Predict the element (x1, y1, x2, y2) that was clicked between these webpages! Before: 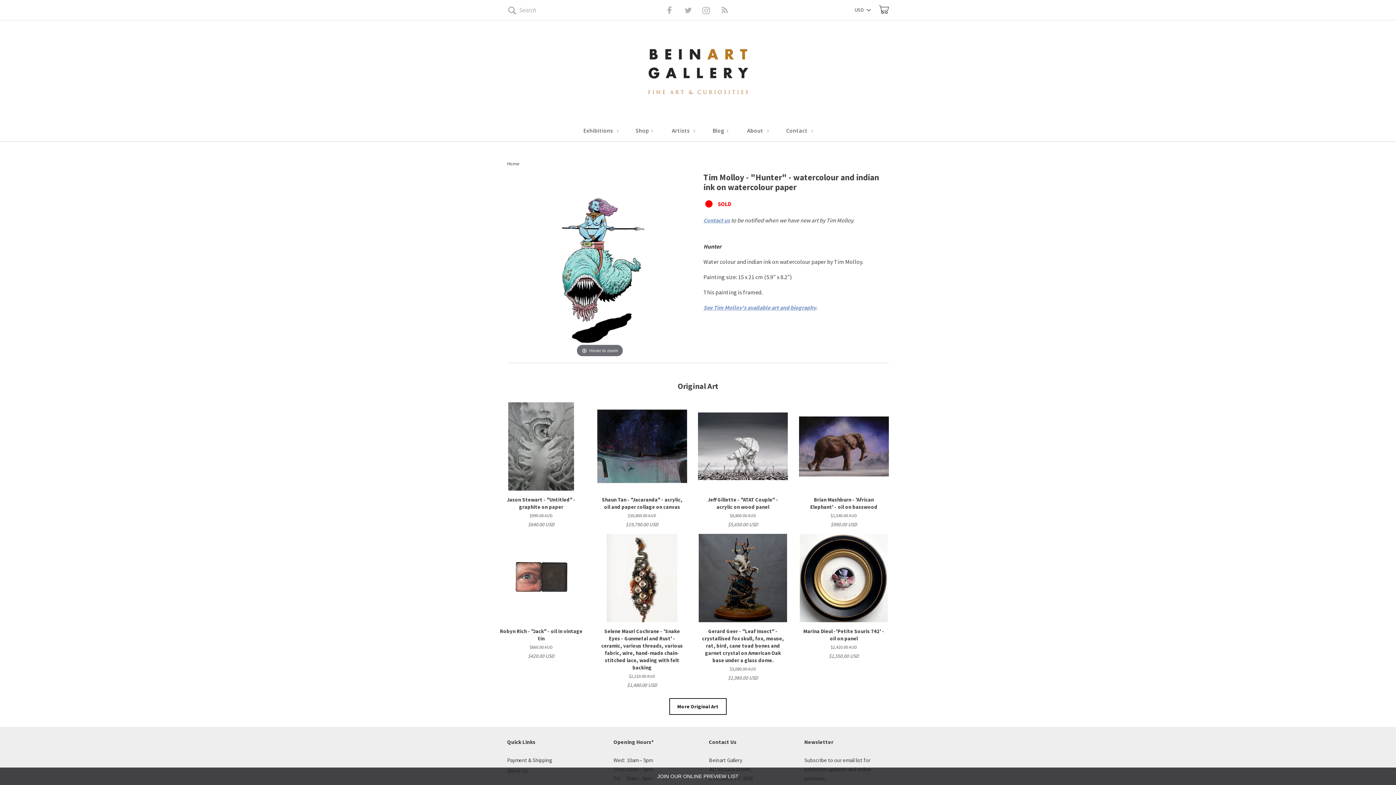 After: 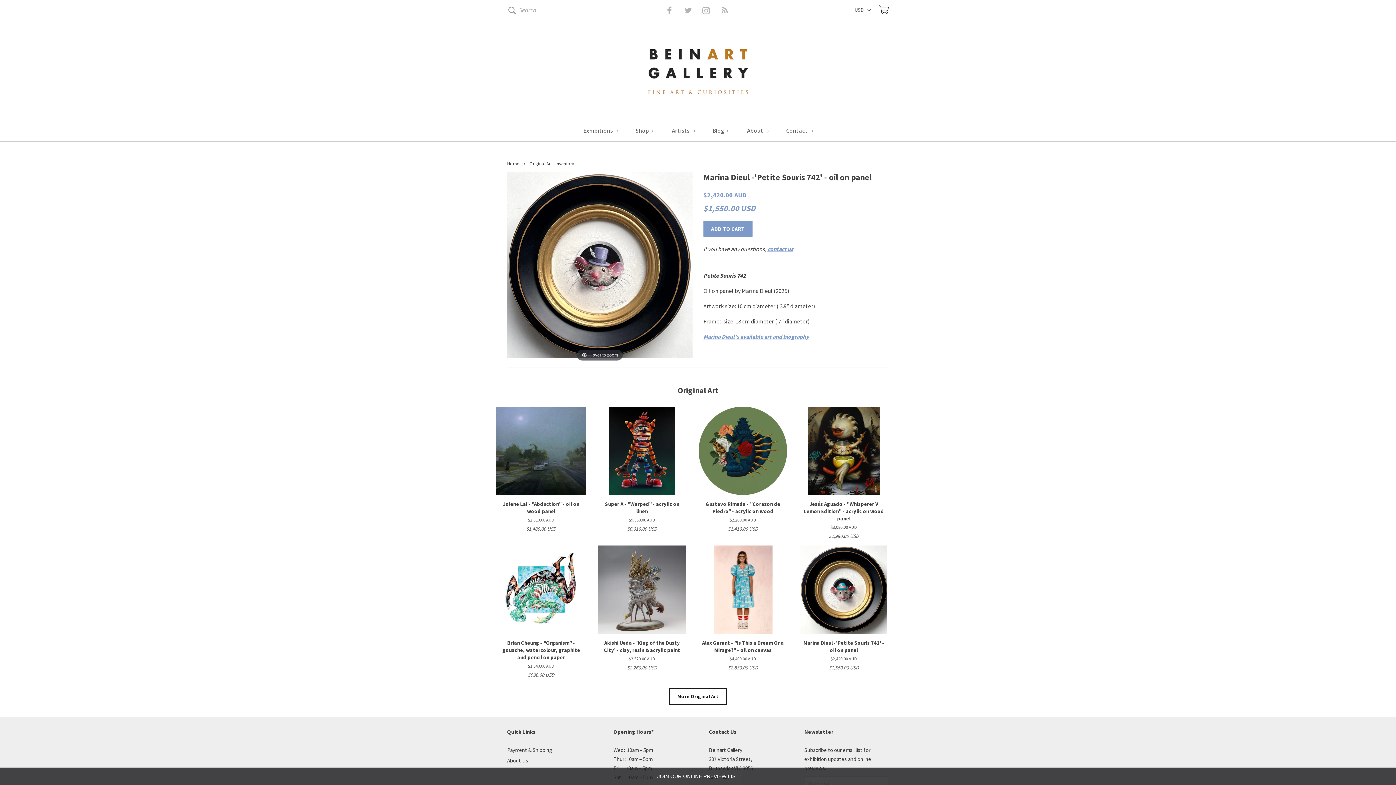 Action: label: Marina Dieul -'Petite Souris 742' - oil on panel

$2,420.00 AUD

$1,550.00 USD bbox: (799, 534, 889, 660)